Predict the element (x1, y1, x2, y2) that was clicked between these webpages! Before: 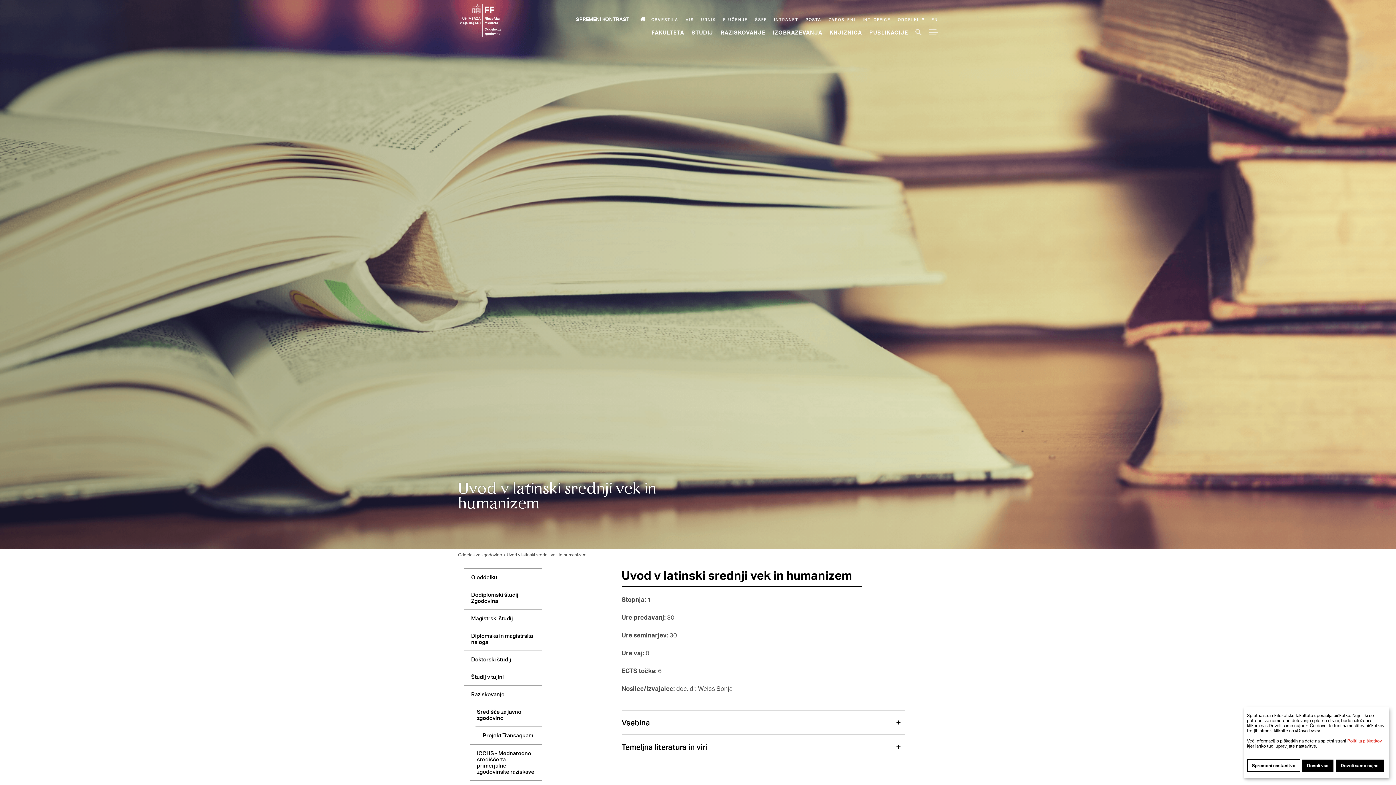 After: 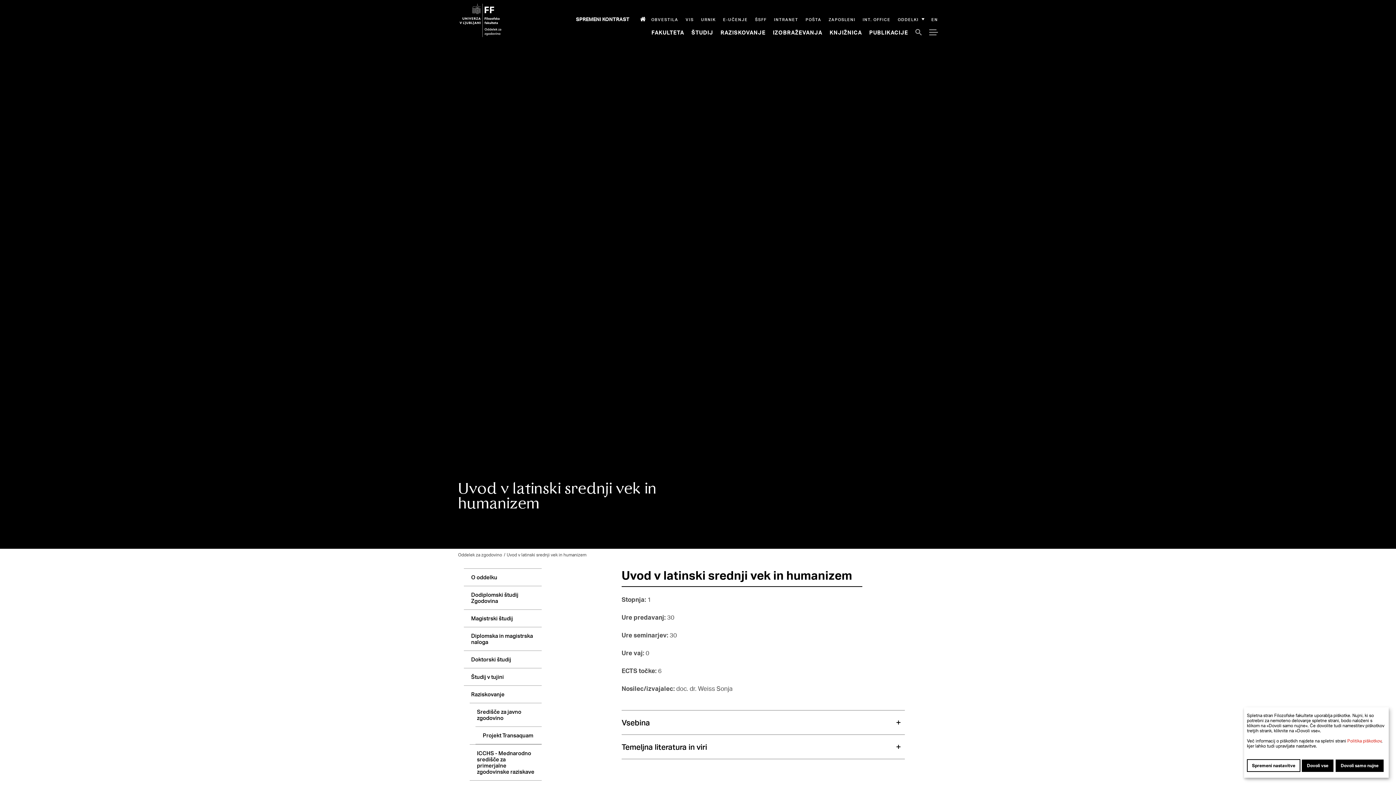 Action: bbox: (576, 16, 629, 22) label: SPREMENI KONTRAST